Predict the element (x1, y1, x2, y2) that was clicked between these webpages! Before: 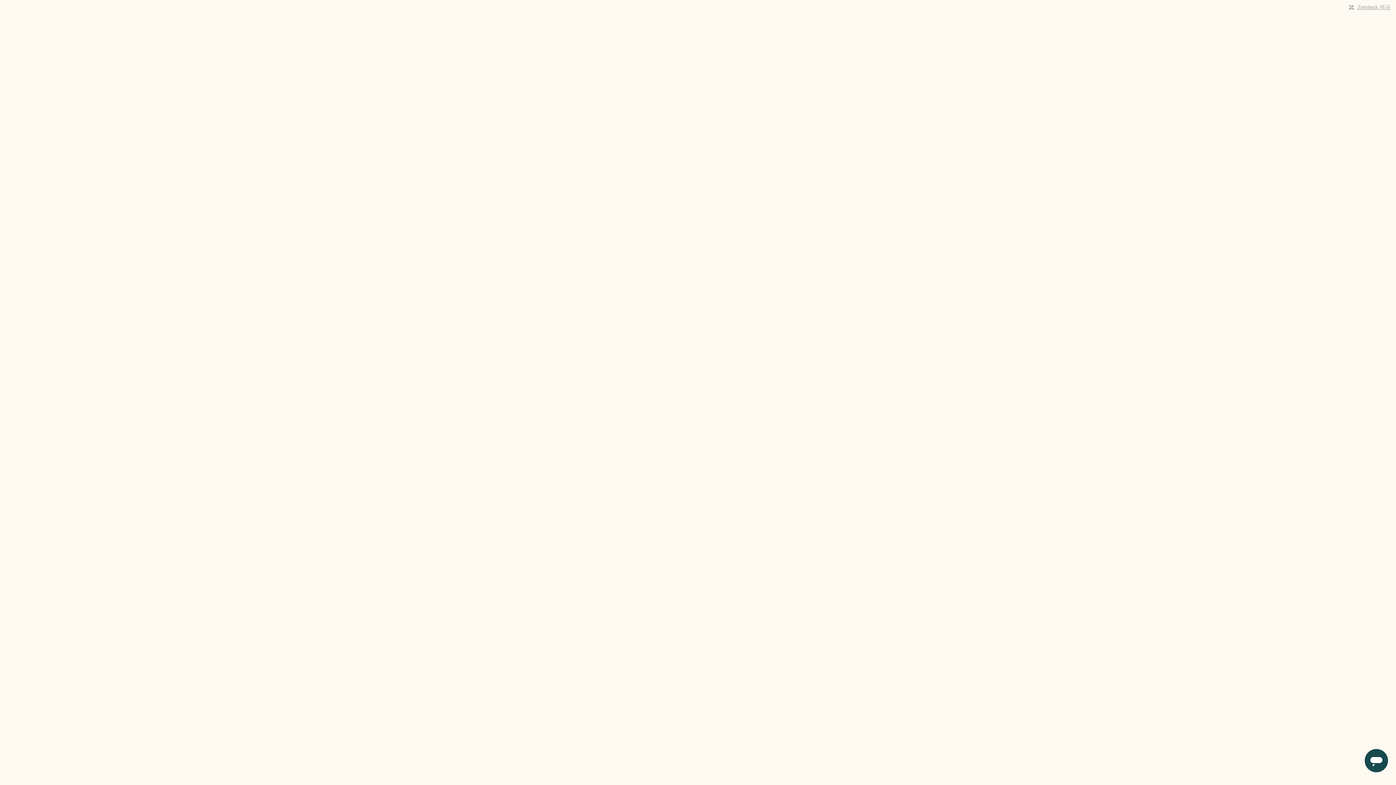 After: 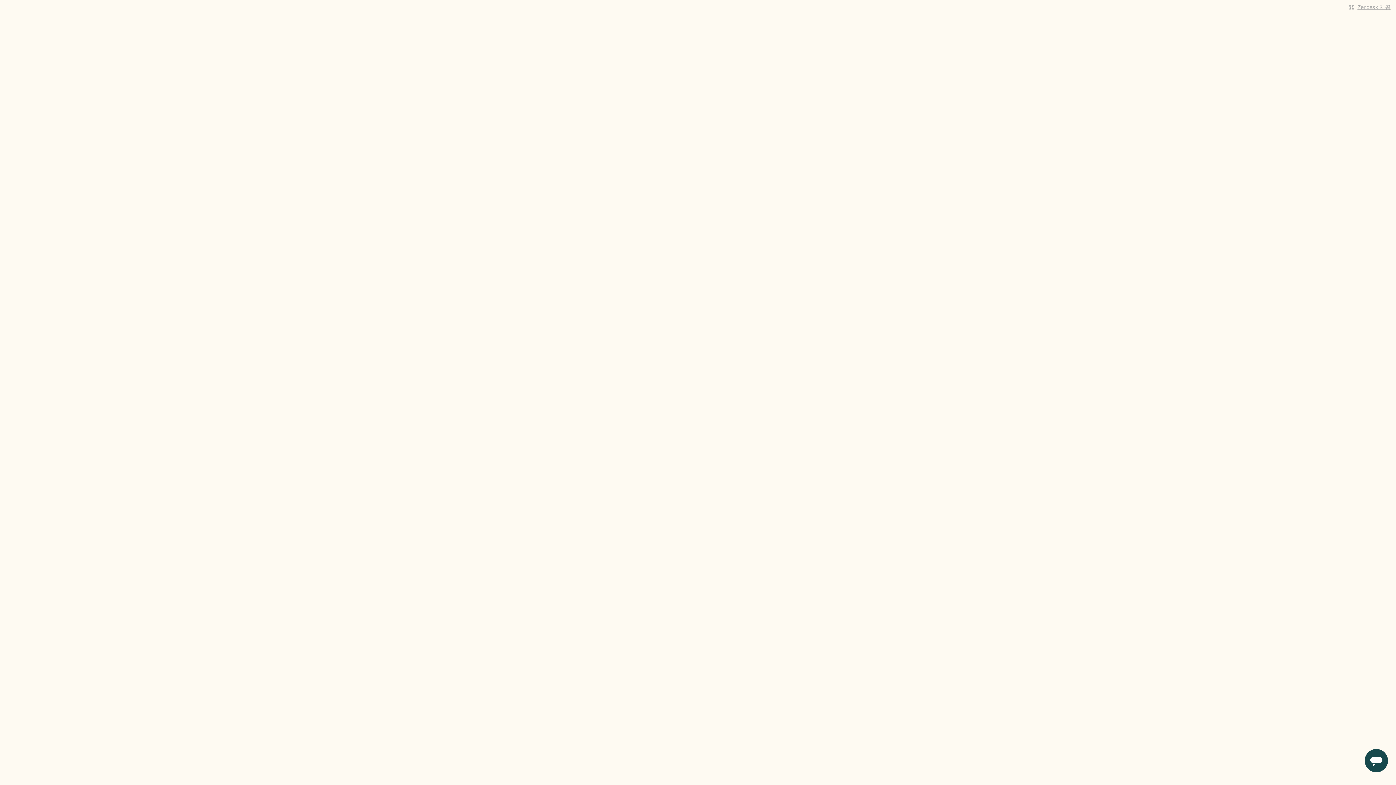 Action: label: Zendesk 제공 bbox: (1357, 4, 1390, 10)